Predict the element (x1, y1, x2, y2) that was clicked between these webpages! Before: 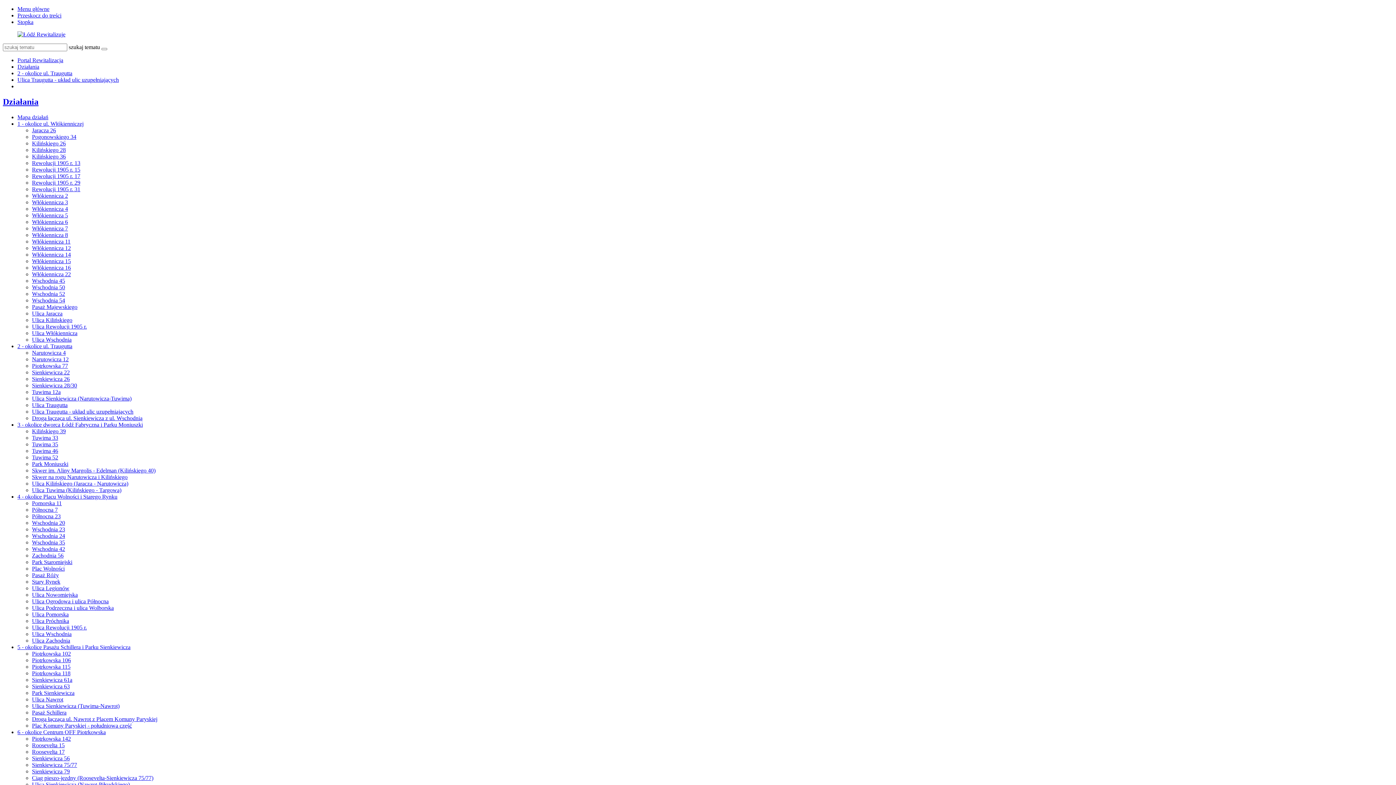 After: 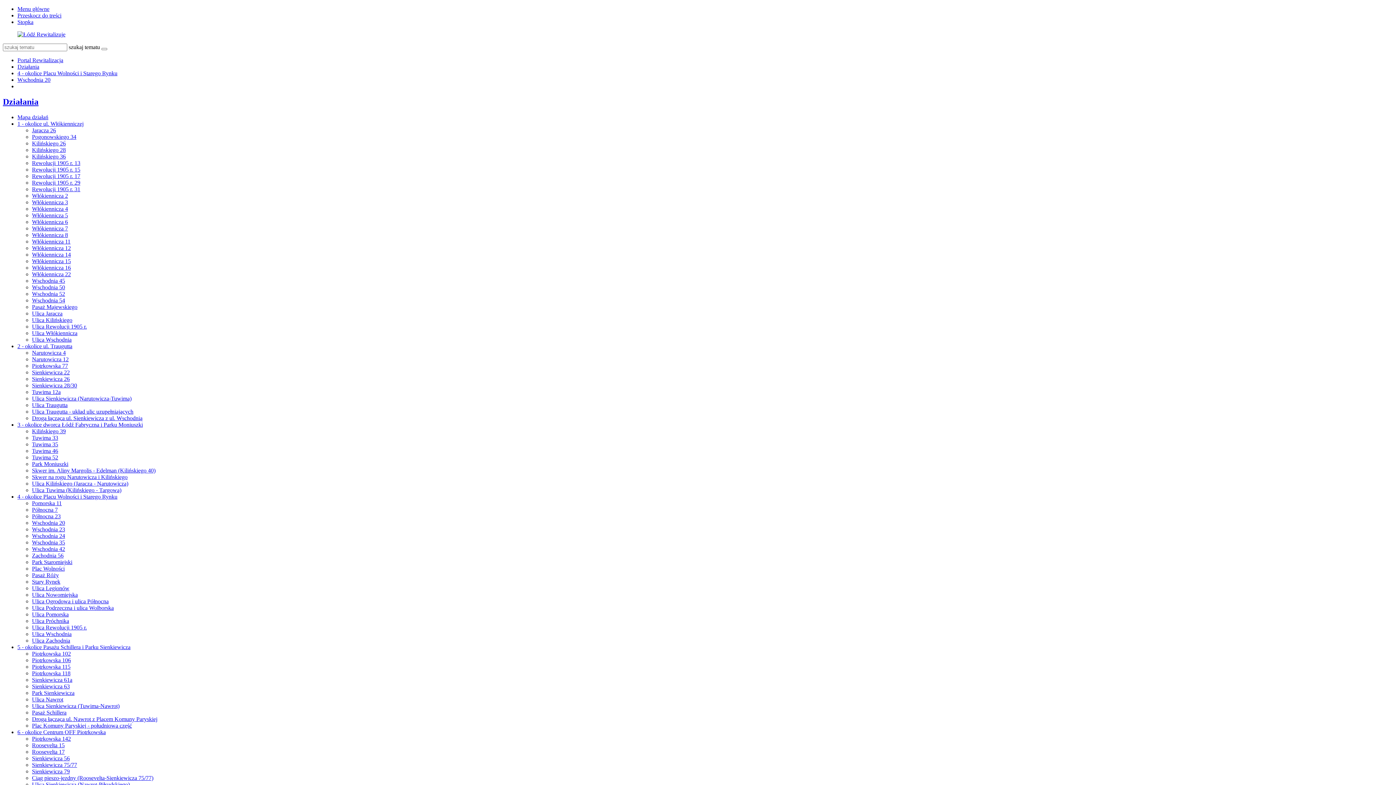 Action: bbox: (32, 519, 65, 526) label: Wschodnia 20